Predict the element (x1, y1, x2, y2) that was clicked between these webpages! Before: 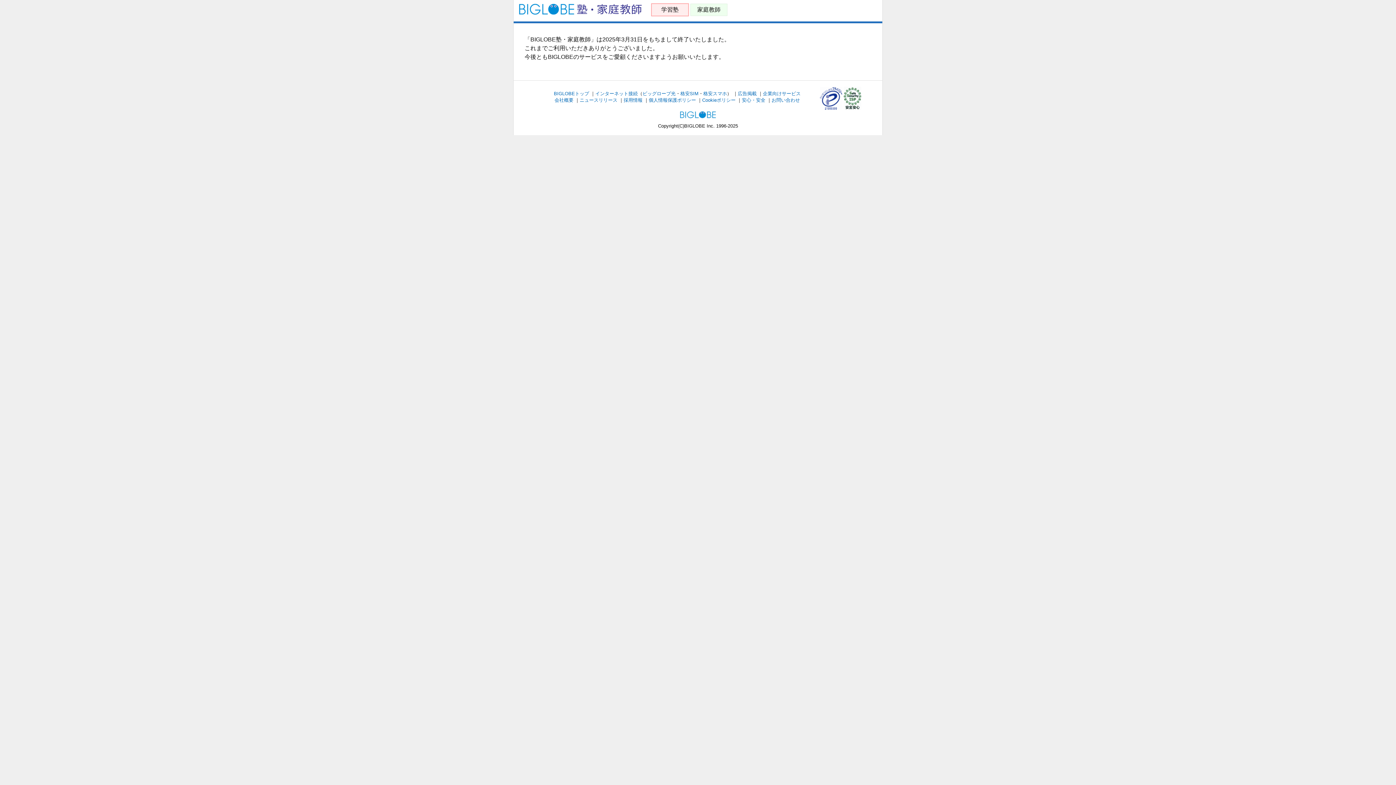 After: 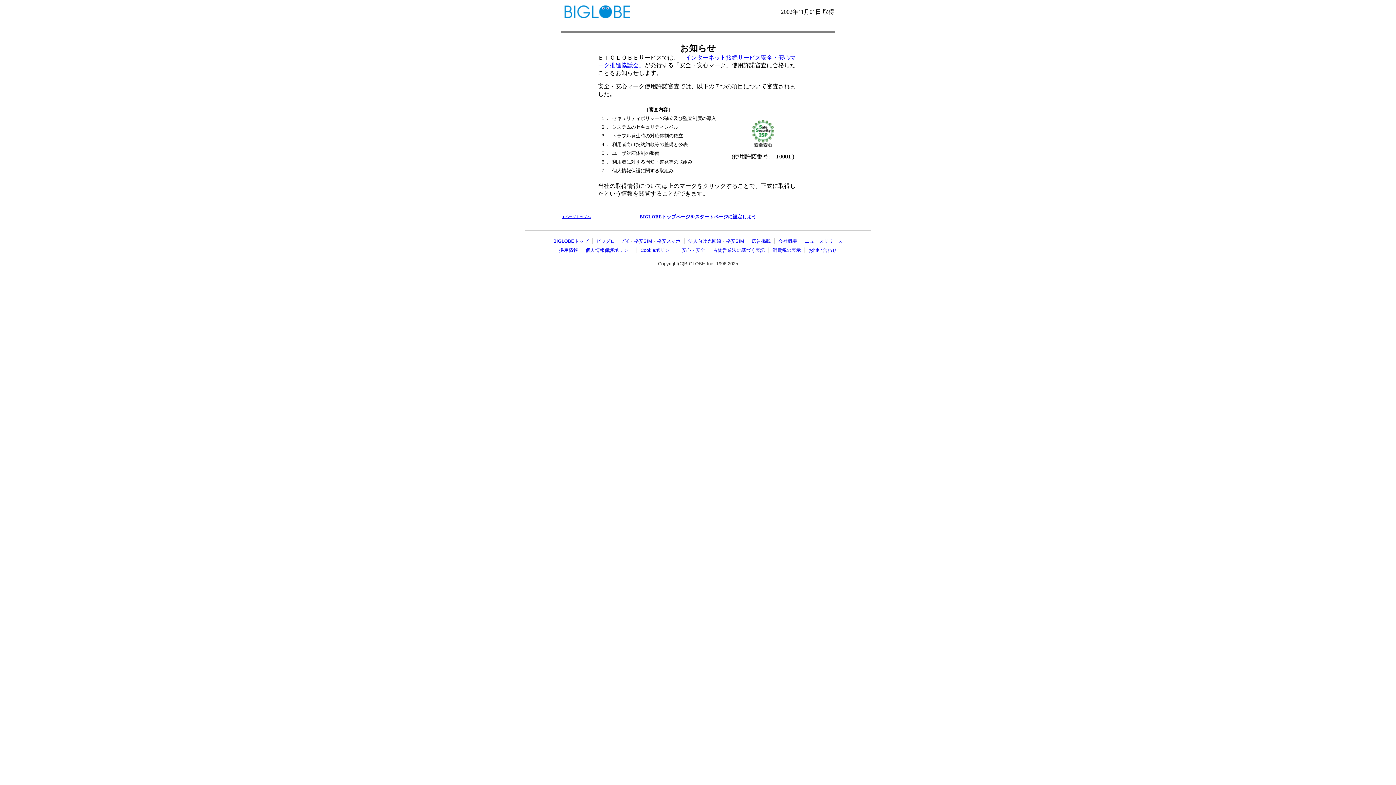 Action: bbox: (844, 104, 861, 109)